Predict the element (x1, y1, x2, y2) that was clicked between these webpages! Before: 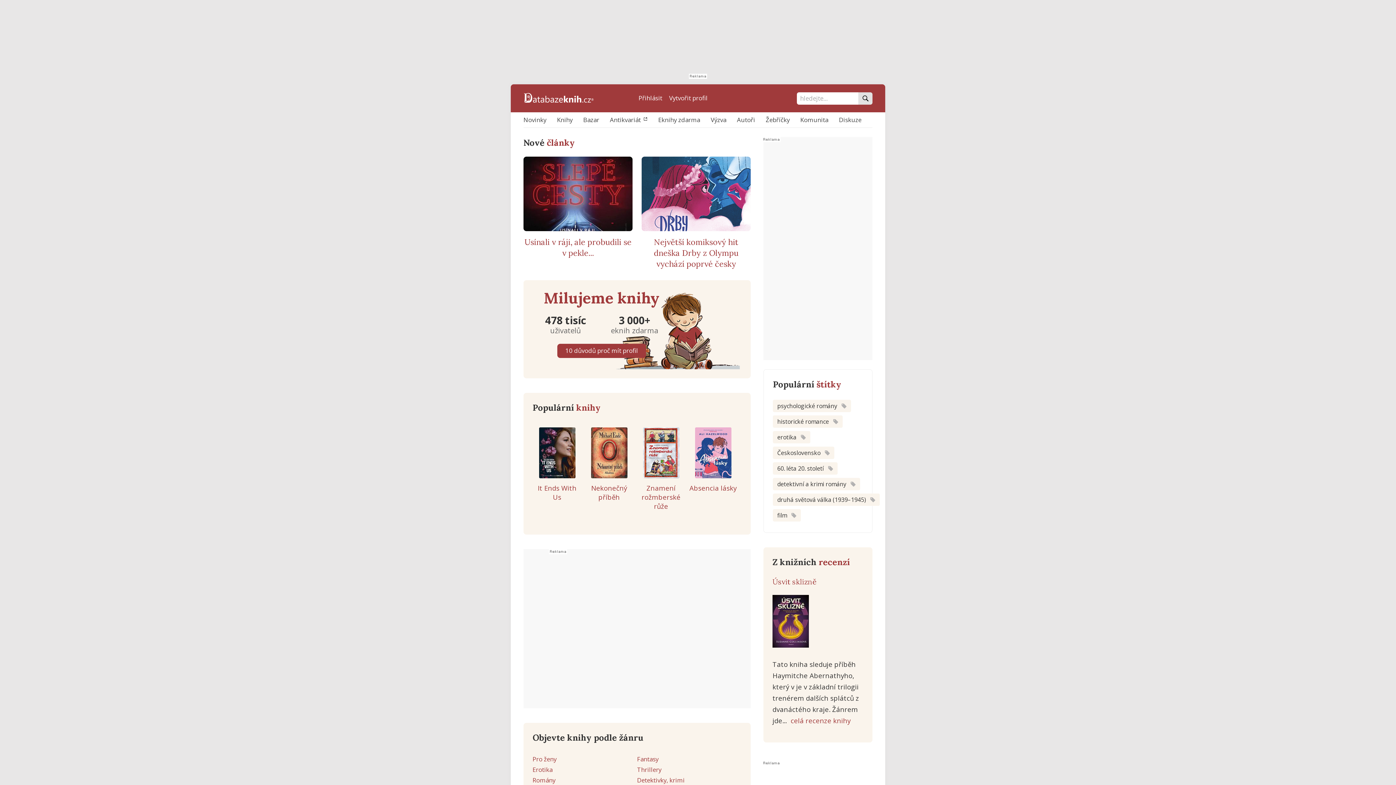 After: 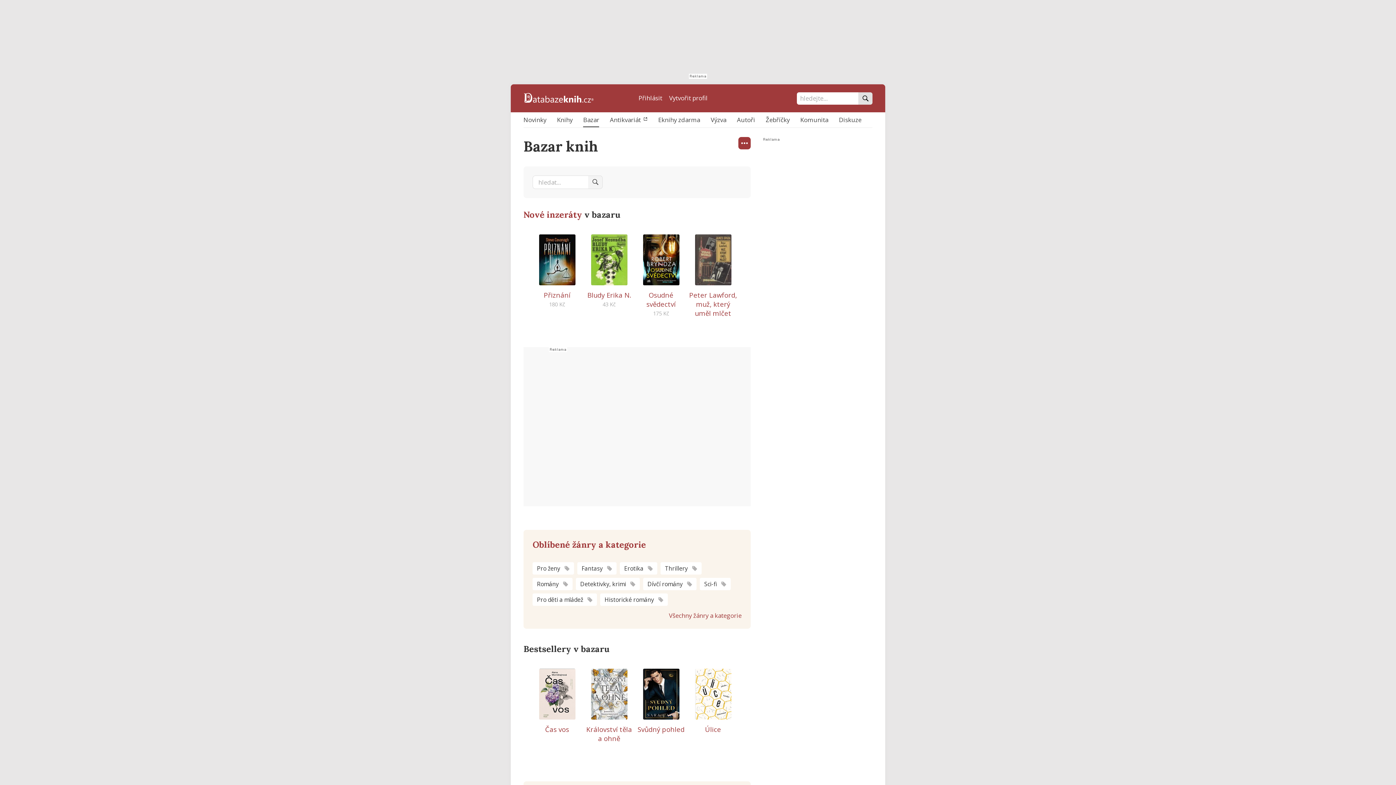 Action: label: Bazar bbox: (583, 113, 599, 126)